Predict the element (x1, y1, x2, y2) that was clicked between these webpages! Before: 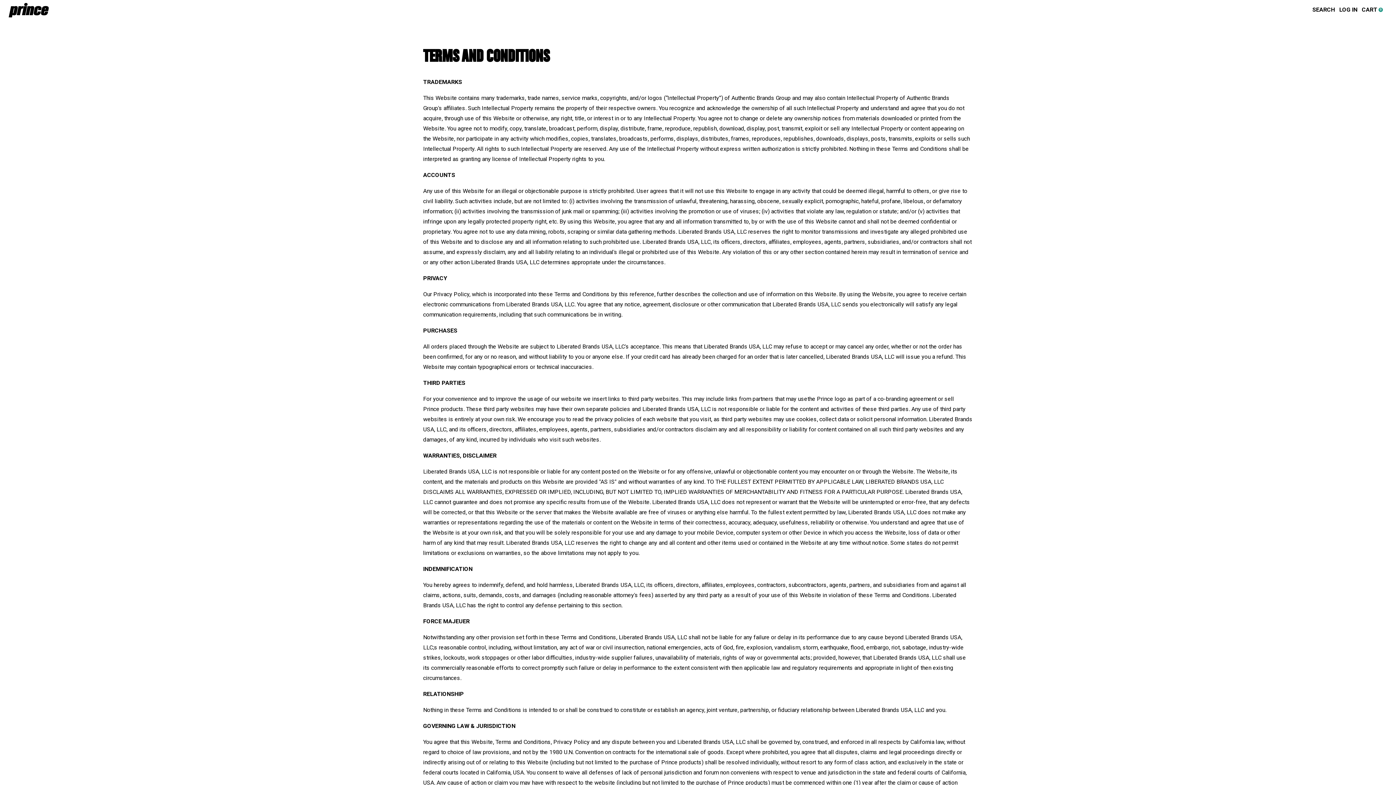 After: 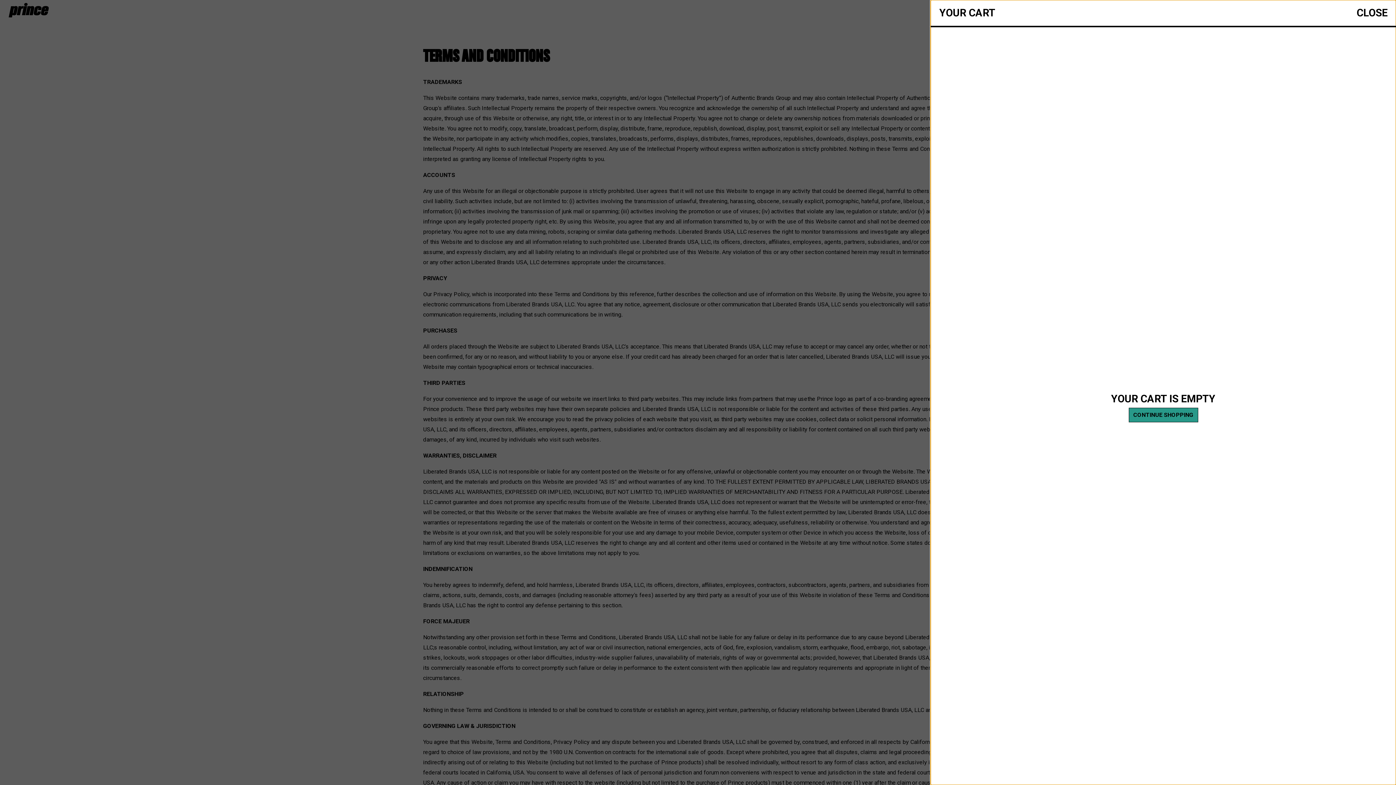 Action: bbox: (1360, 4, 1385, 14) label: CART